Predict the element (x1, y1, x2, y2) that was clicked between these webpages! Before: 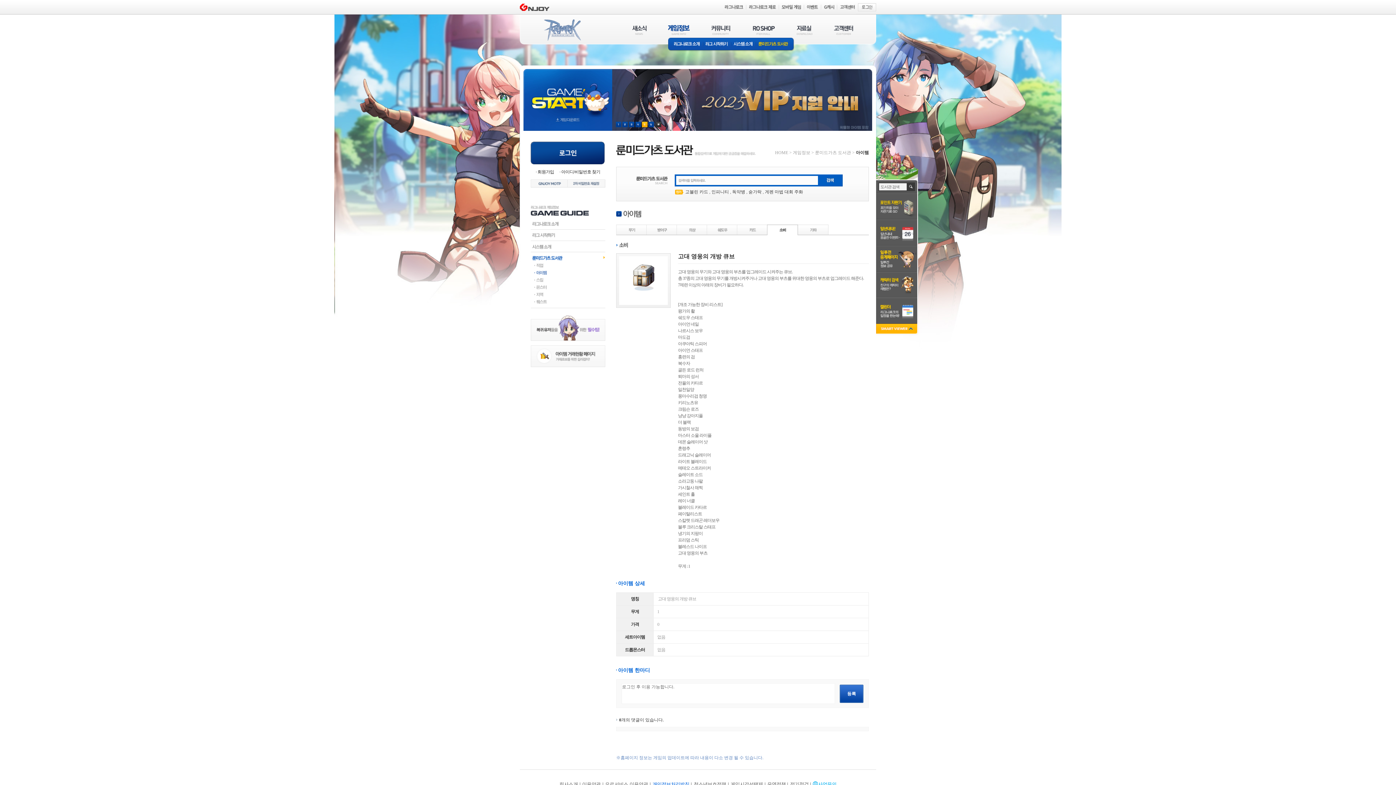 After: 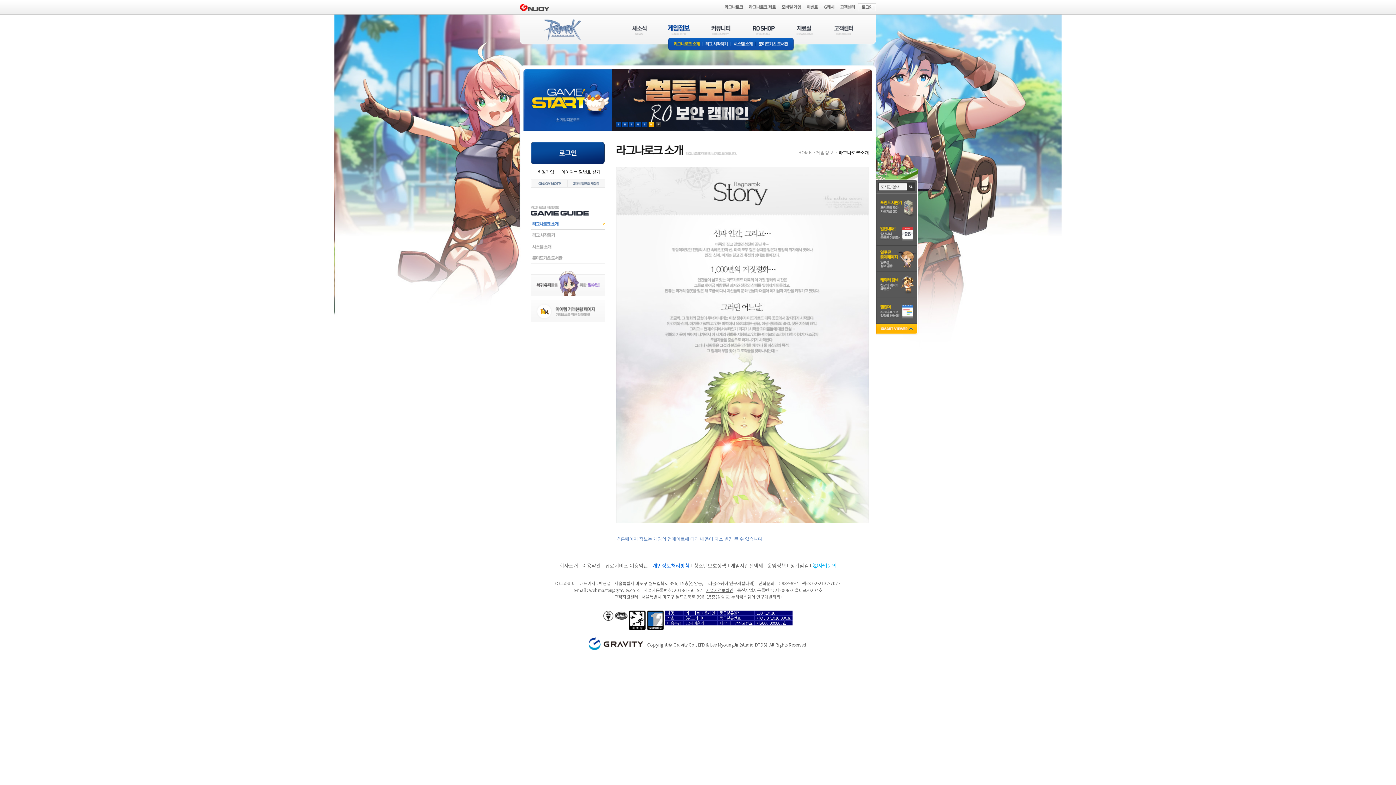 Action: label: 게임정보(GAME INFO) bbox: (668, 25, 689, 34)